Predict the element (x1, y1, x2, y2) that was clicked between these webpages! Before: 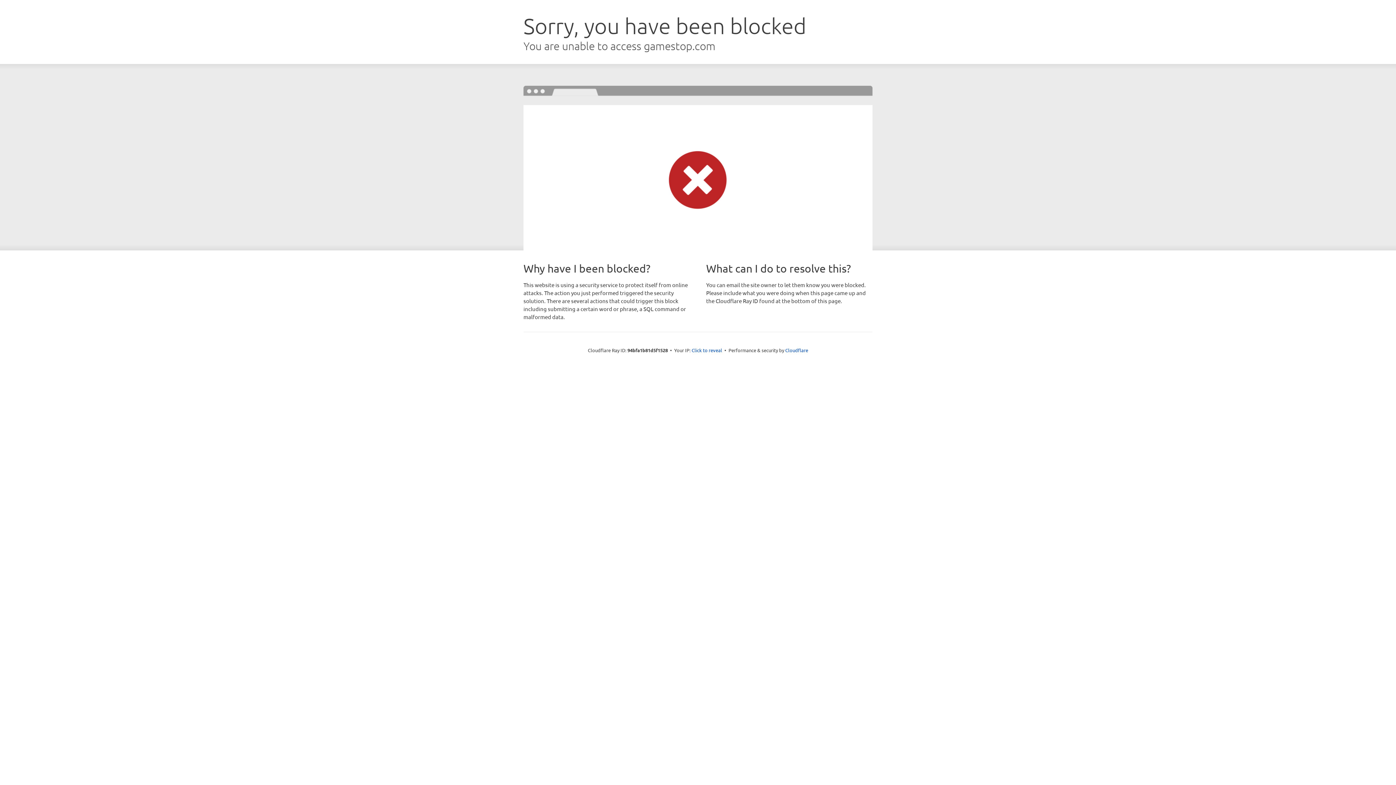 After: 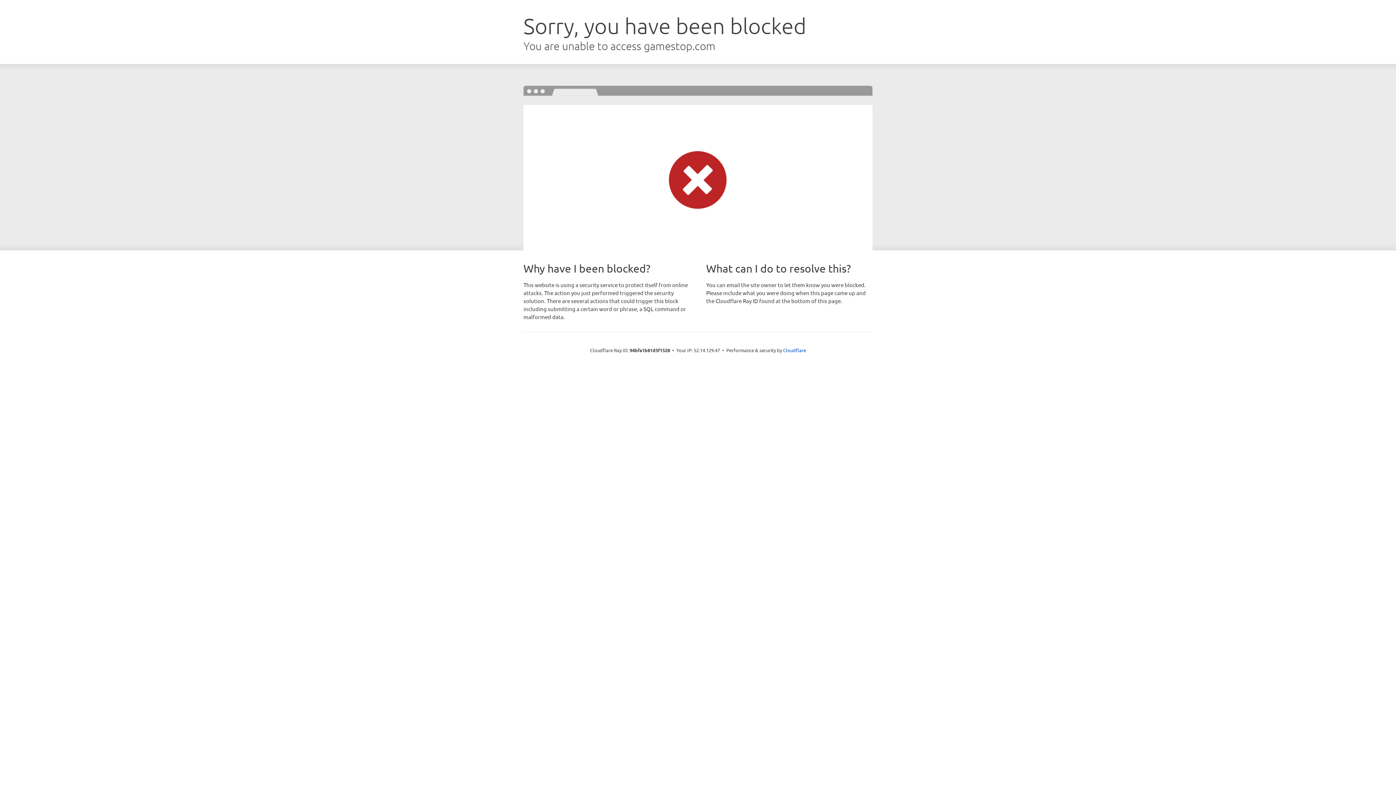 Action: bbox: (691, 346, 722, 353) label: Click to reveal